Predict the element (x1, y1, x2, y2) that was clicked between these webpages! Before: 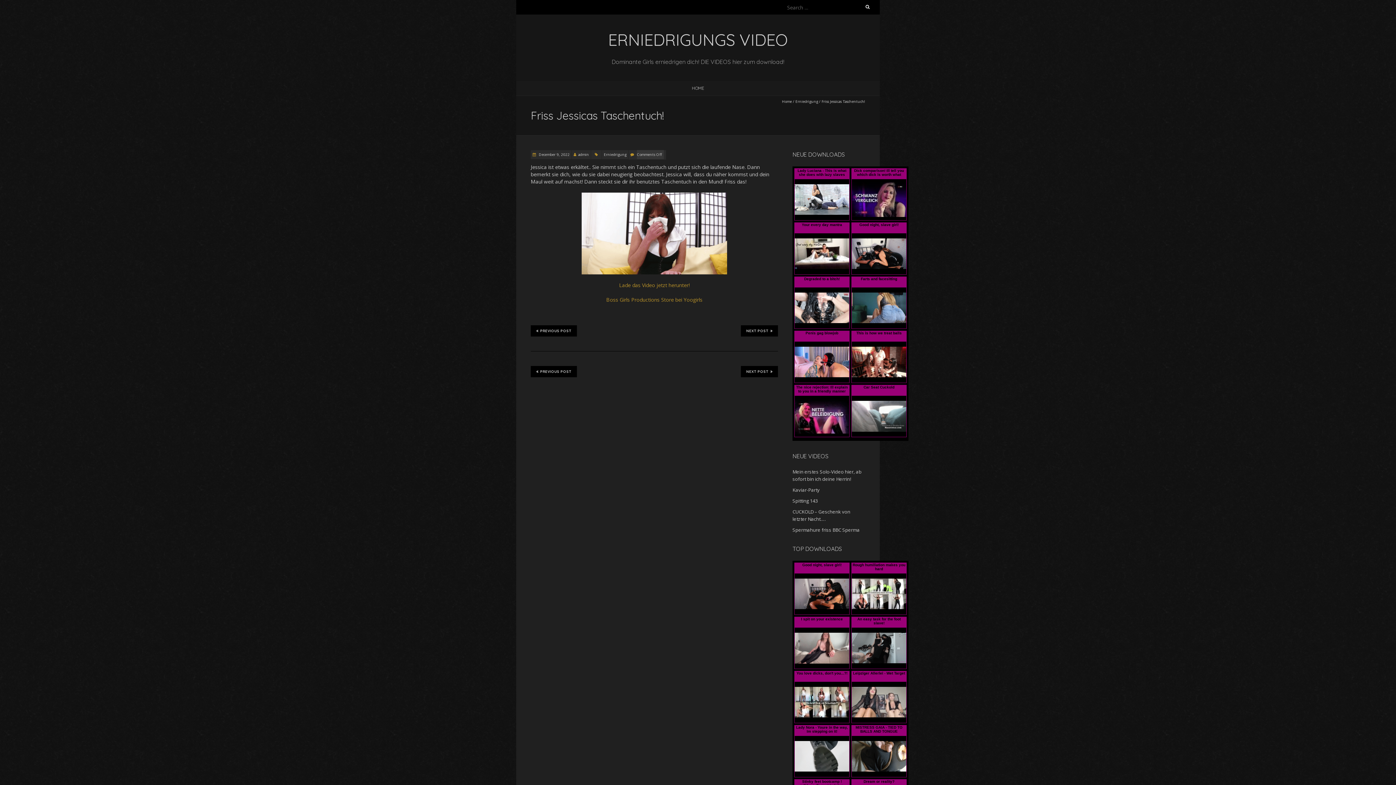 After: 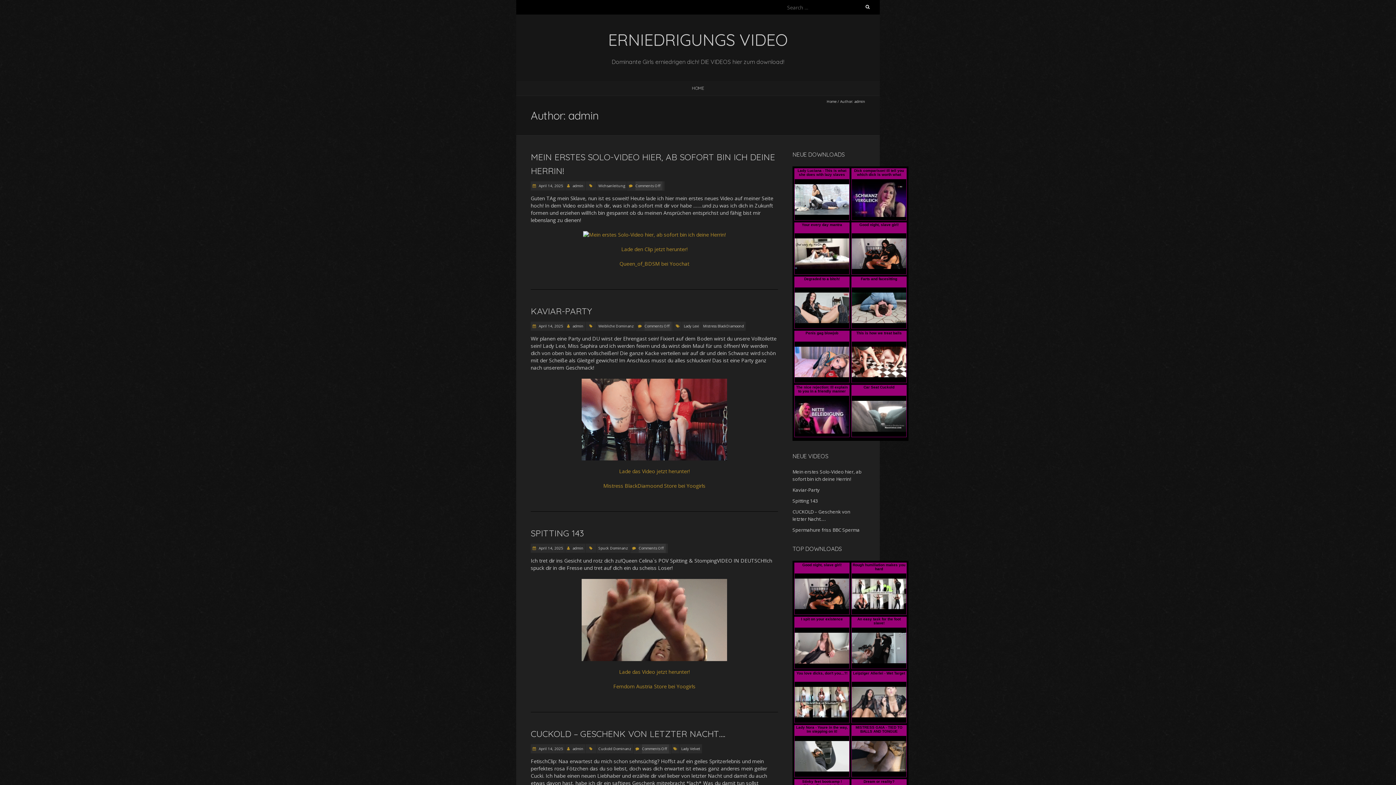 Action: label: admin bbox: (578, 152, 589, 157)